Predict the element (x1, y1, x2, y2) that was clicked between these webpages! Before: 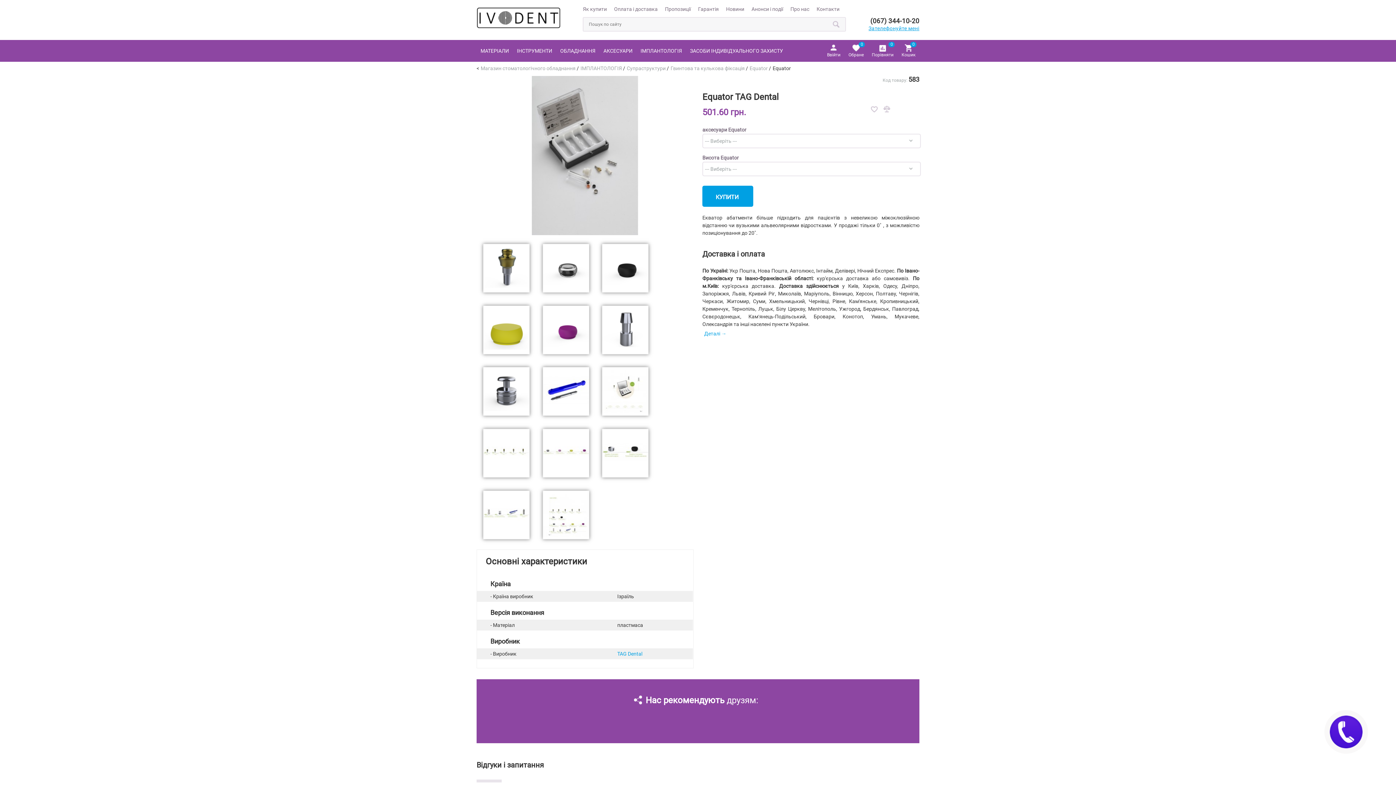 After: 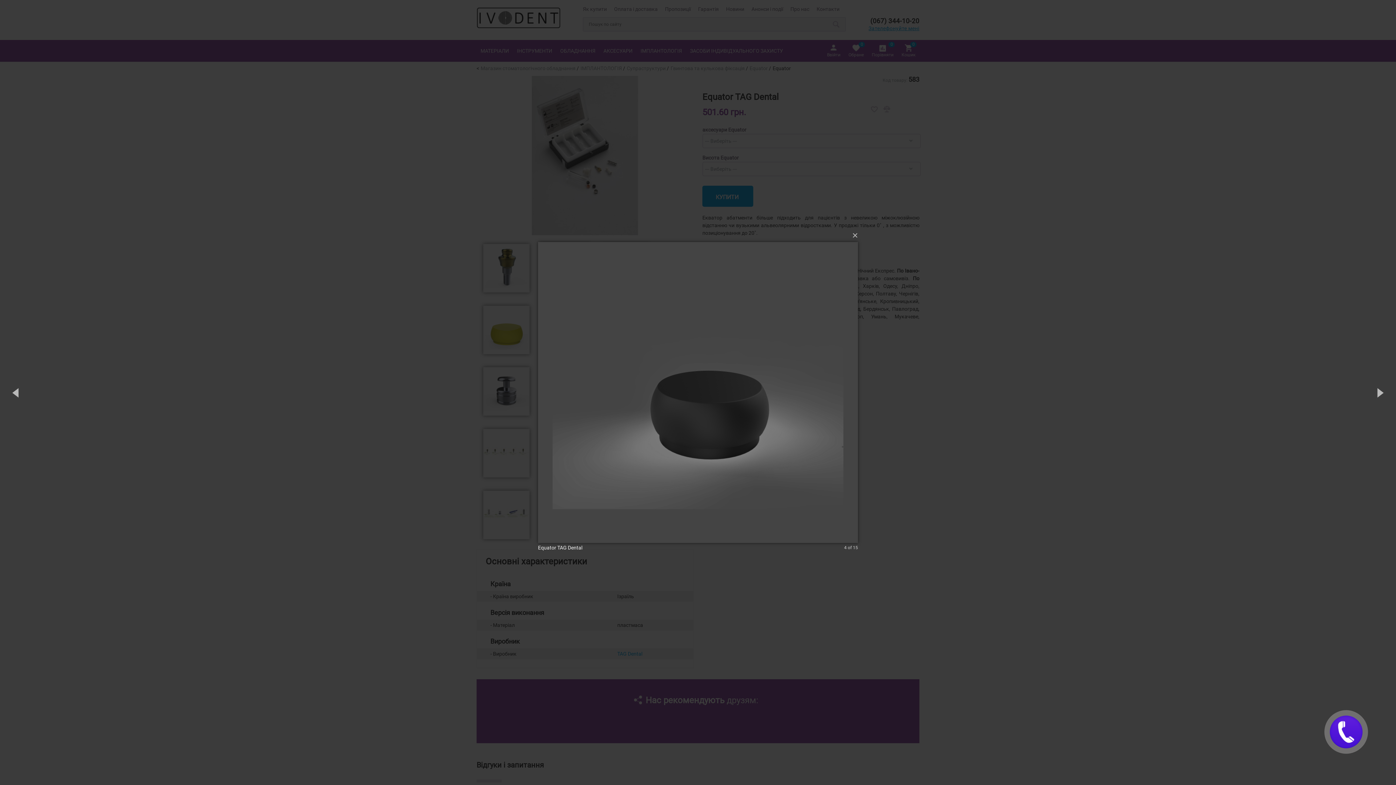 Action: bbox: (602, 285, 648, 291)